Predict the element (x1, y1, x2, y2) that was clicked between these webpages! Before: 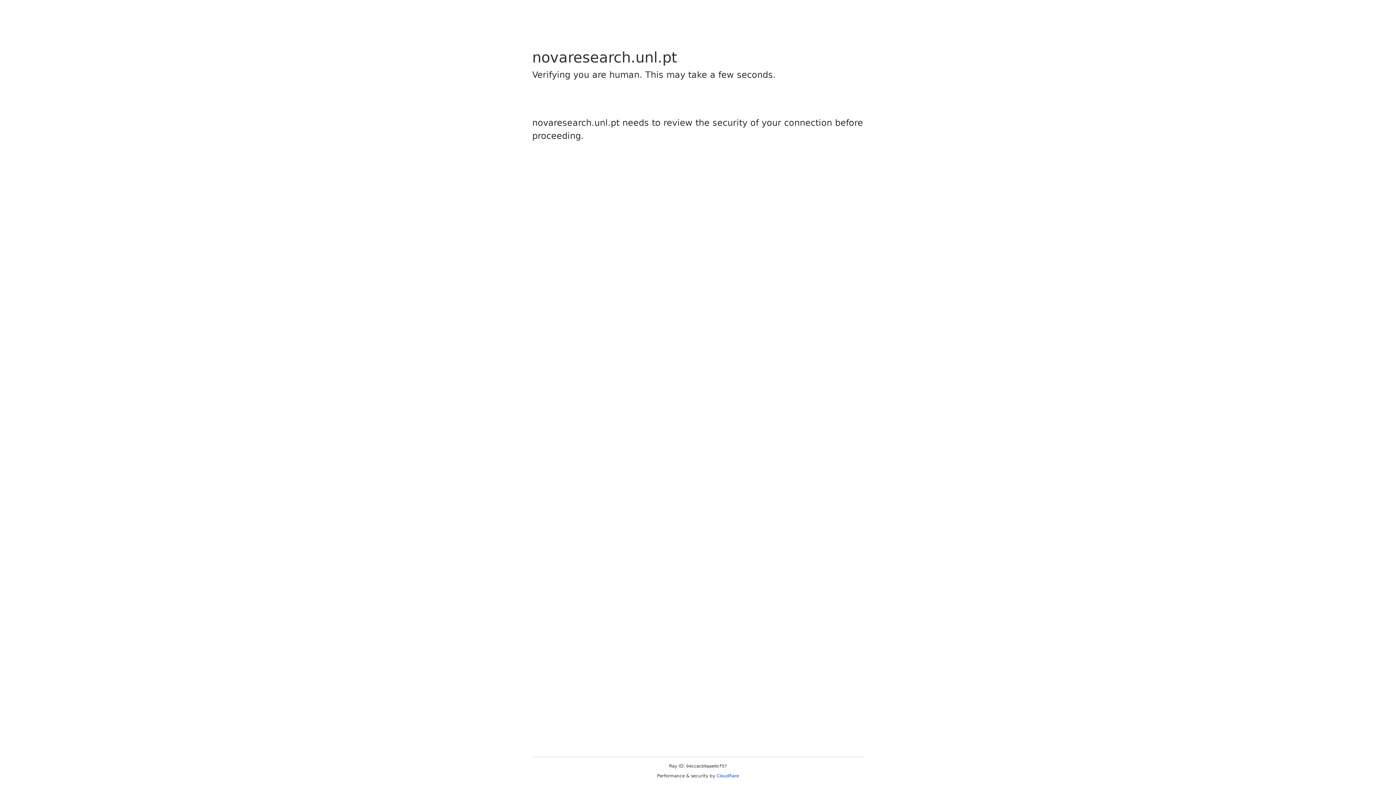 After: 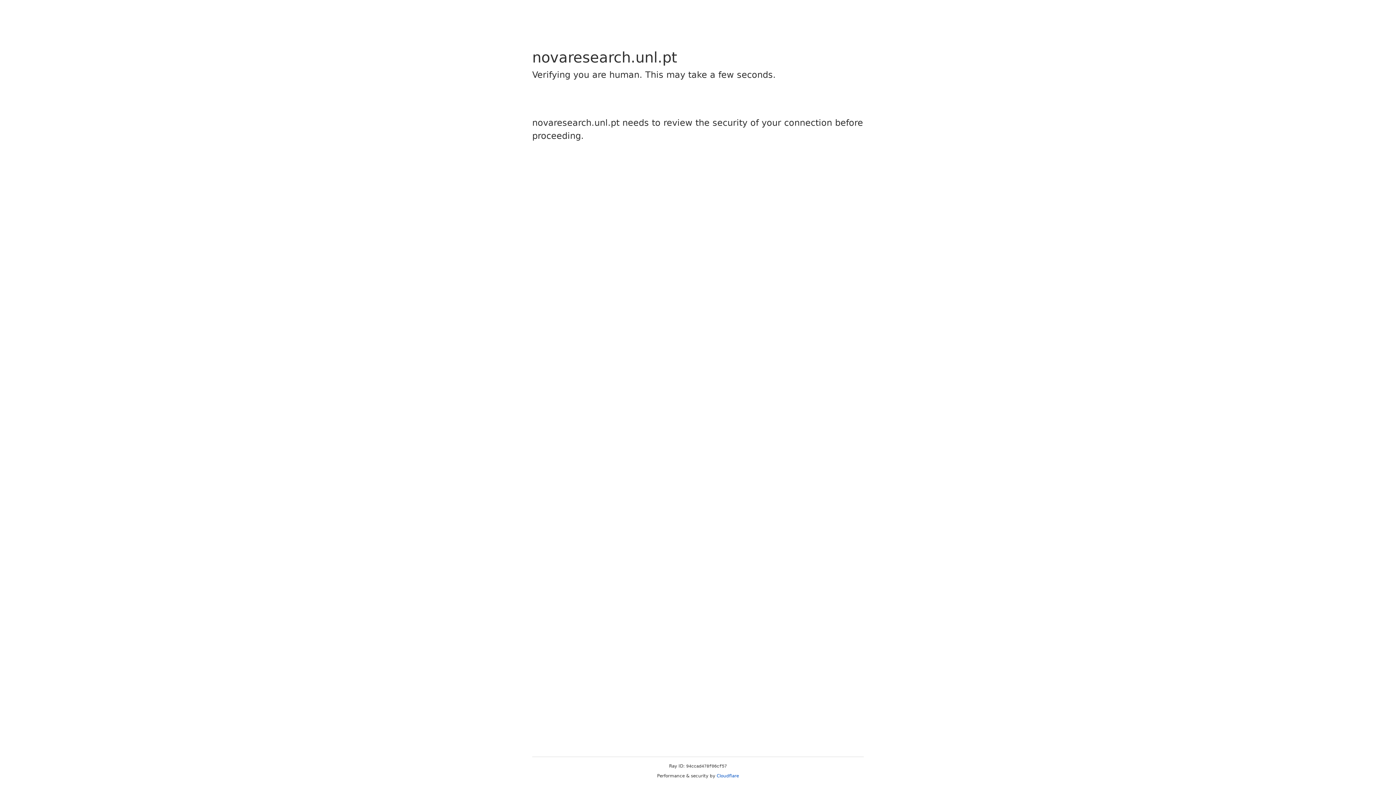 Action: bbox: (716, 773, 739, 778) label: Cloudflare